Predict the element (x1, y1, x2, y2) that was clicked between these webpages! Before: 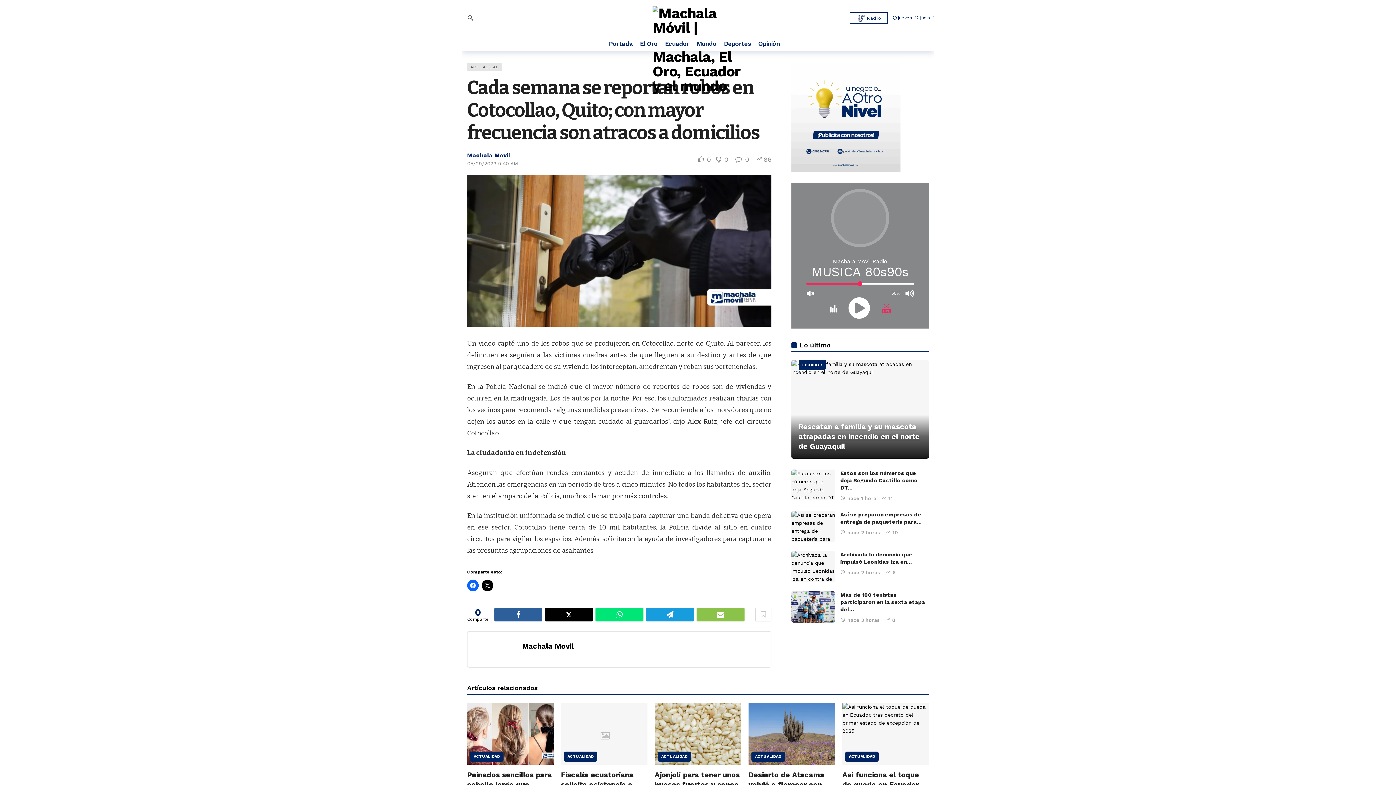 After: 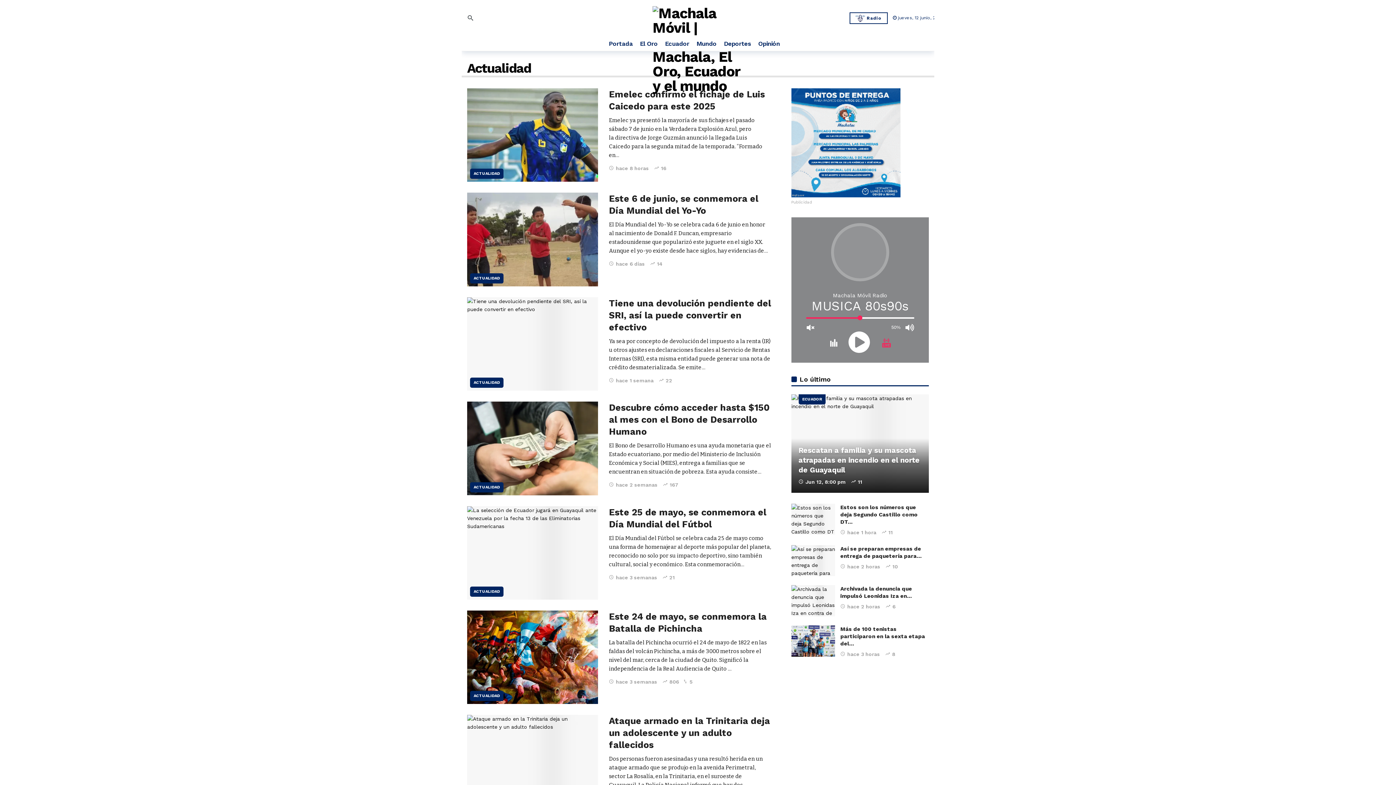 Action: label: ACTUALIDAD bbox: (470, 752, 503, 762)